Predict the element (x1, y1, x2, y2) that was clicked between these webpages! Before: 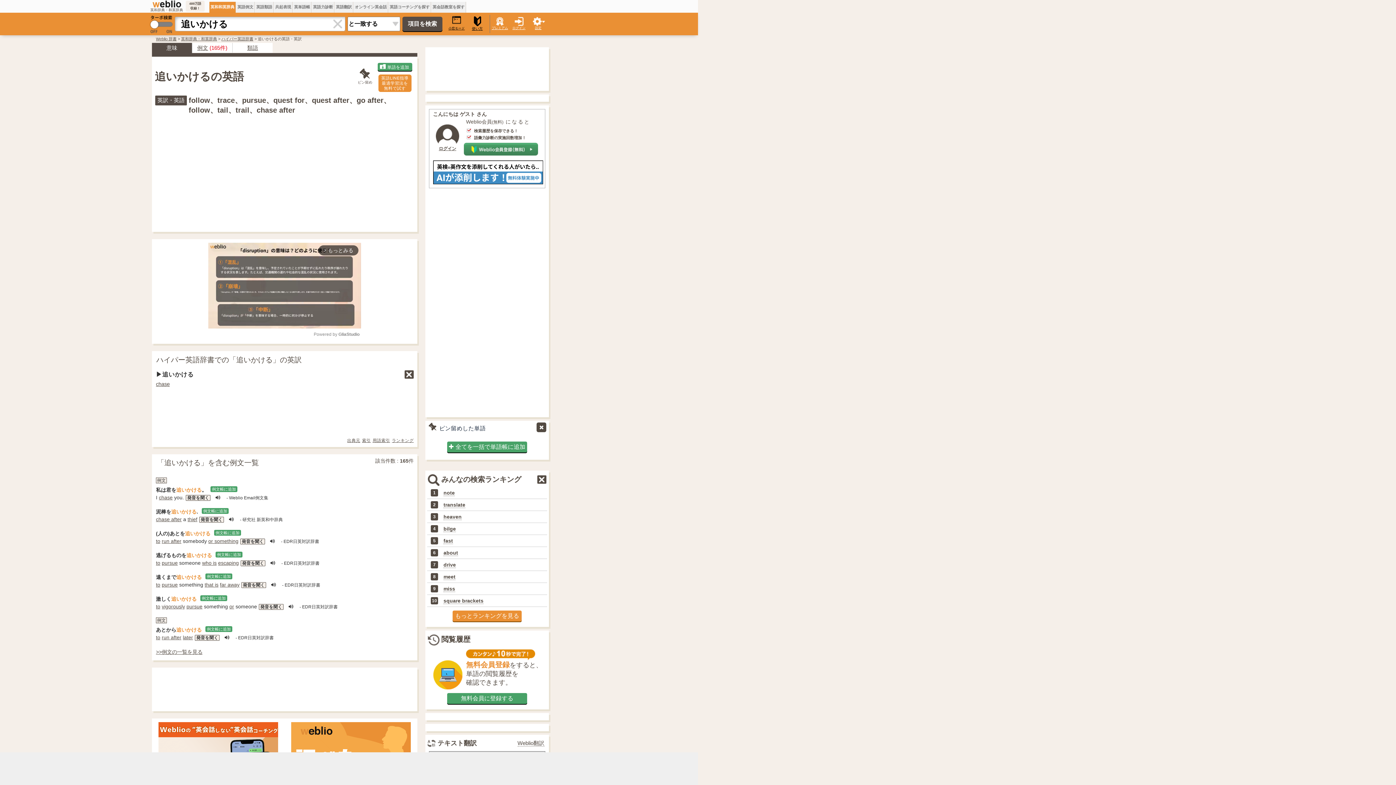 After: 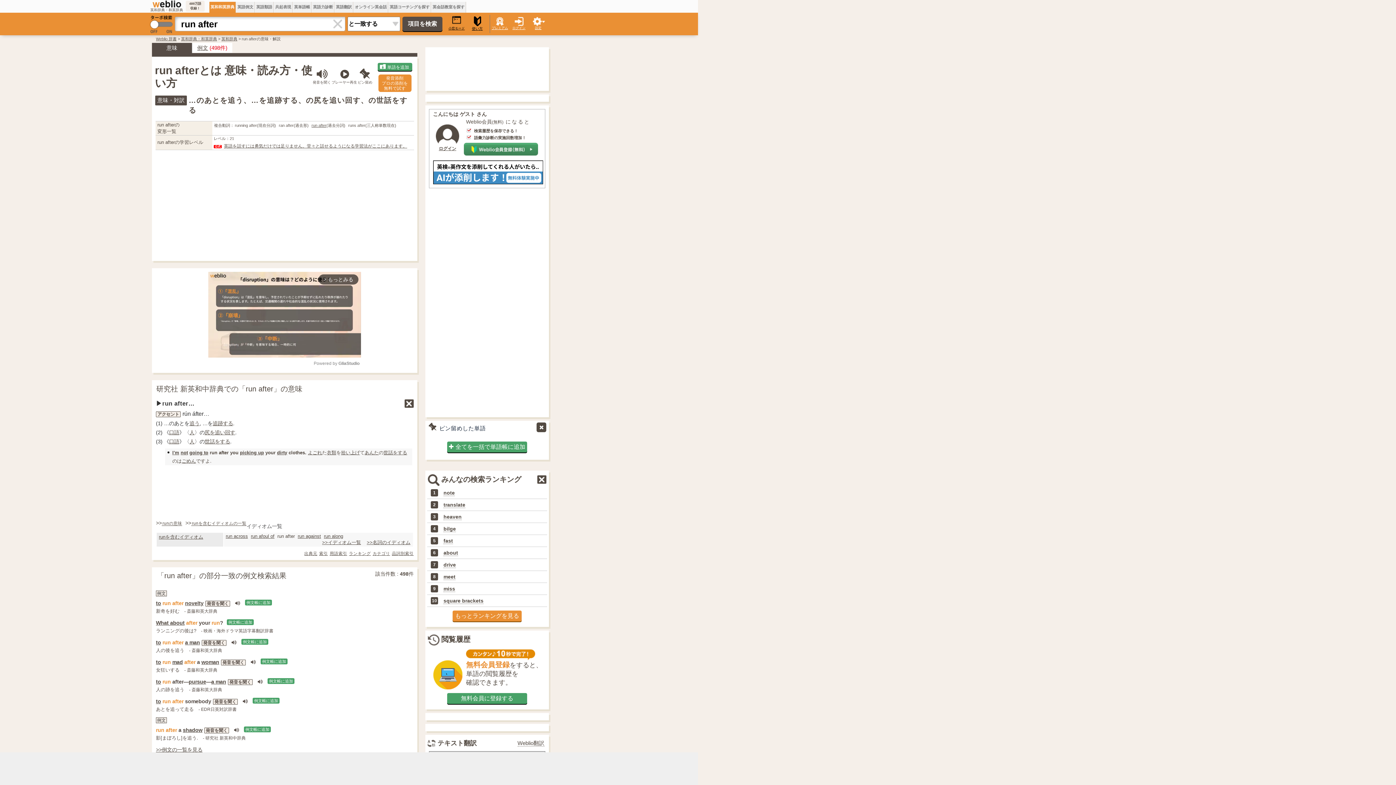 Action: label: run after bbox: (161, 635, 181, 640)